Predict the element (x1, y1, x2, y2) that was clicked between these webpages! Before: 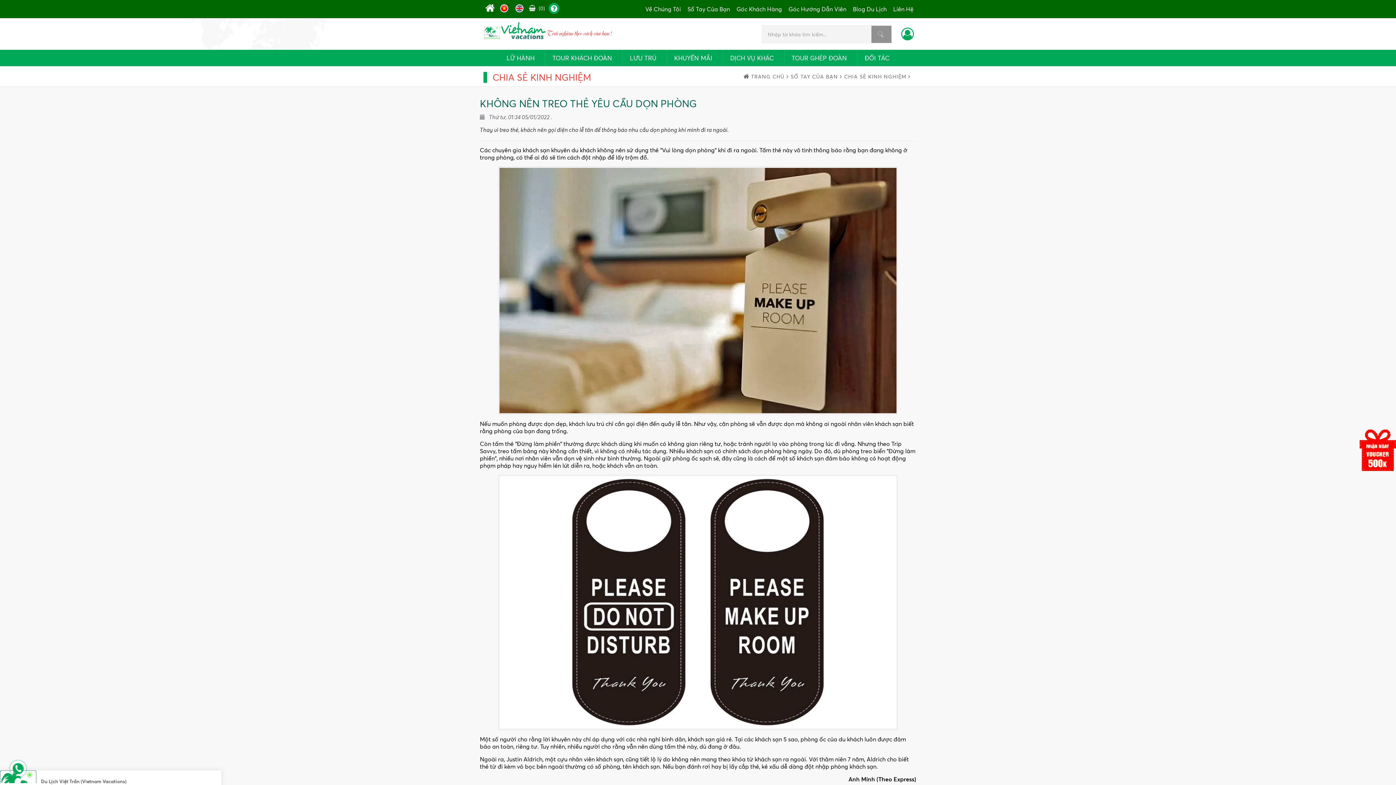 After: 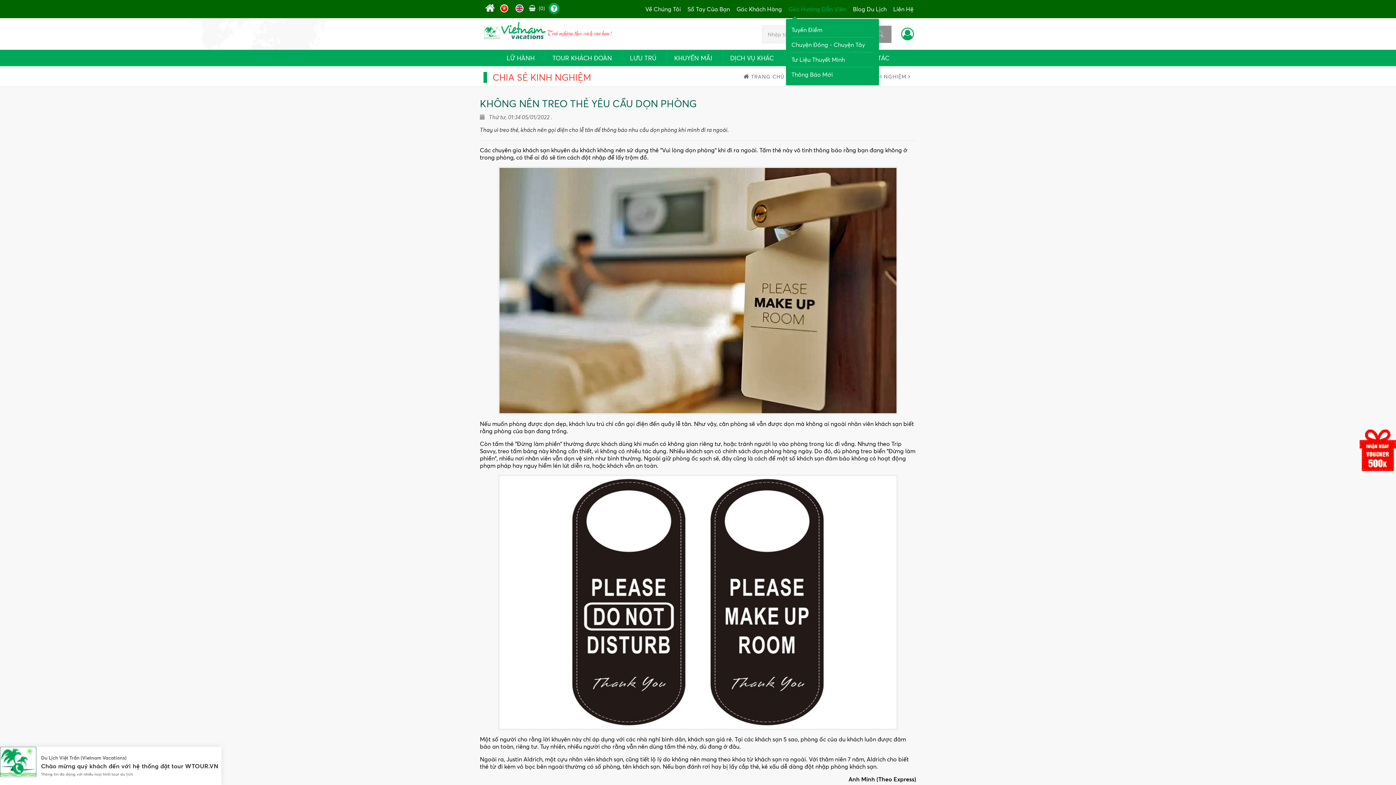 Action: label: Góc Hướng Dẫn Viên bbox: (786, 1, 849, 16)